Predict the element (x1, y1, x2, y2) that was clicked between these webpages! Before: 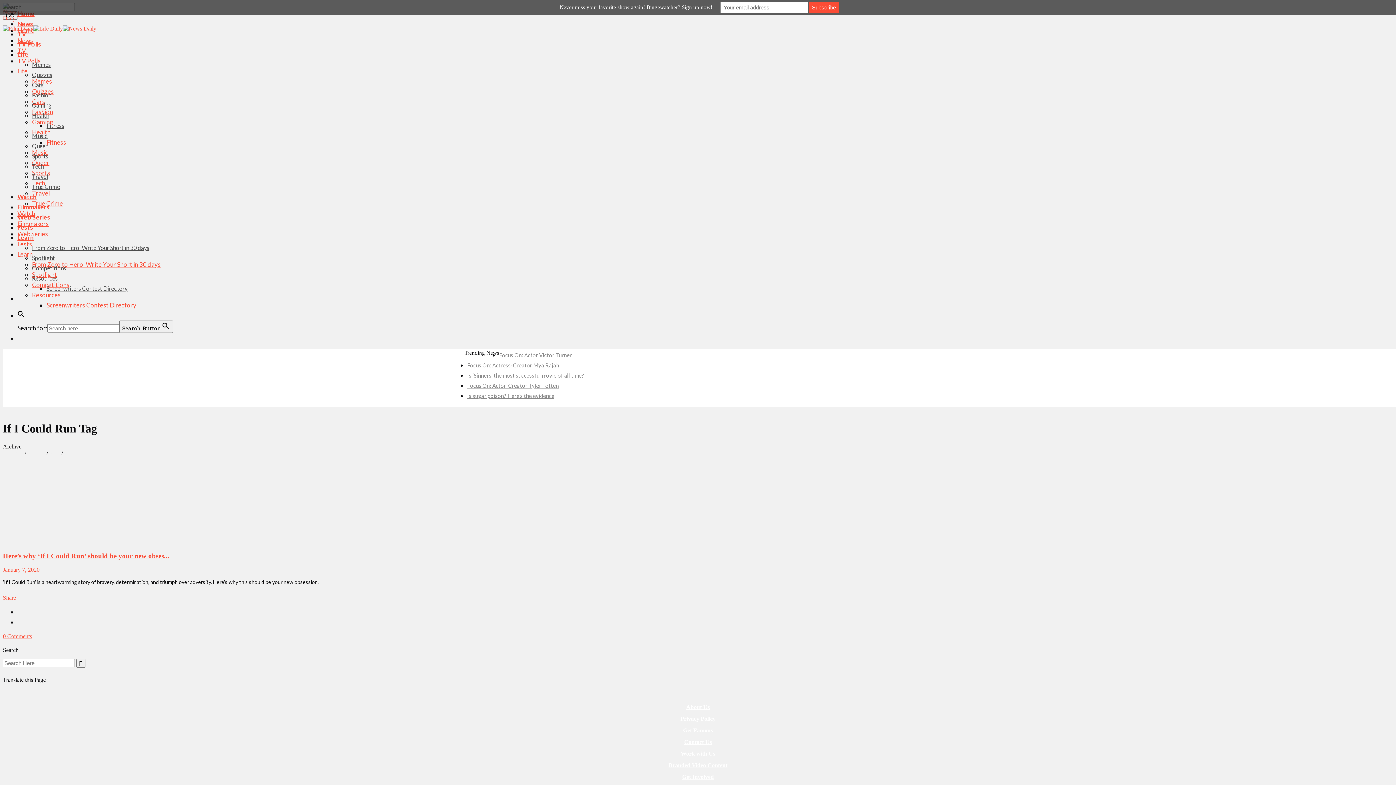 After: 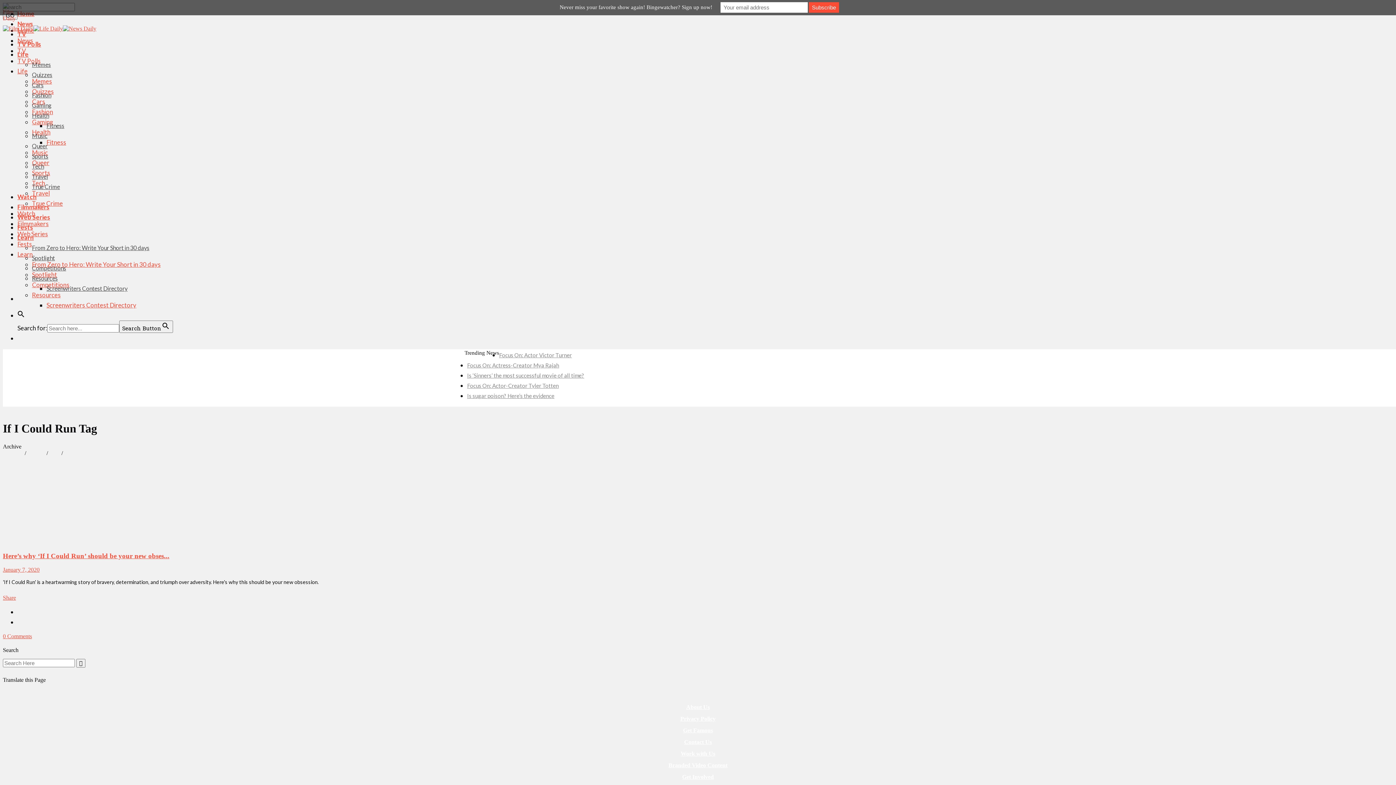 Action: label: Search Icon Link bbox: (17, 311, 24, 319)